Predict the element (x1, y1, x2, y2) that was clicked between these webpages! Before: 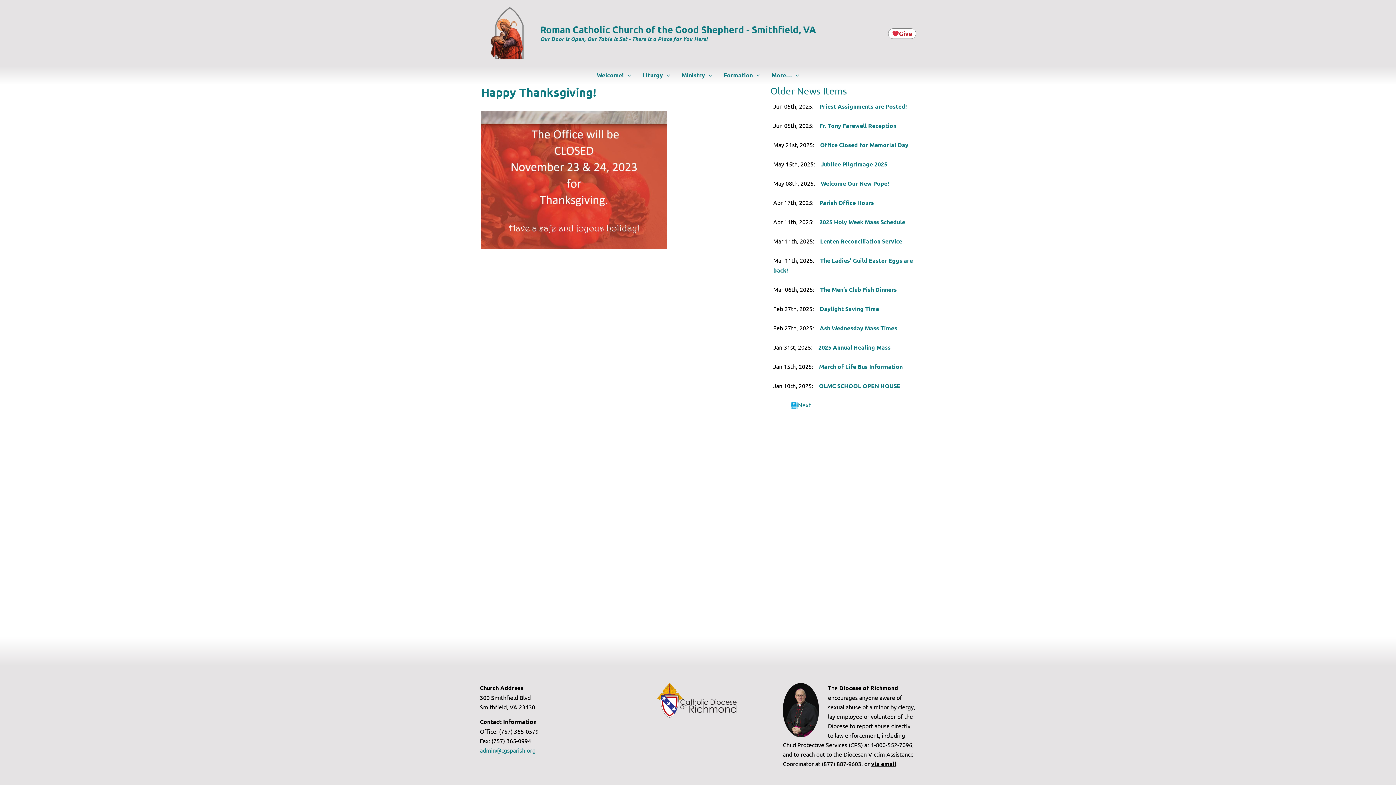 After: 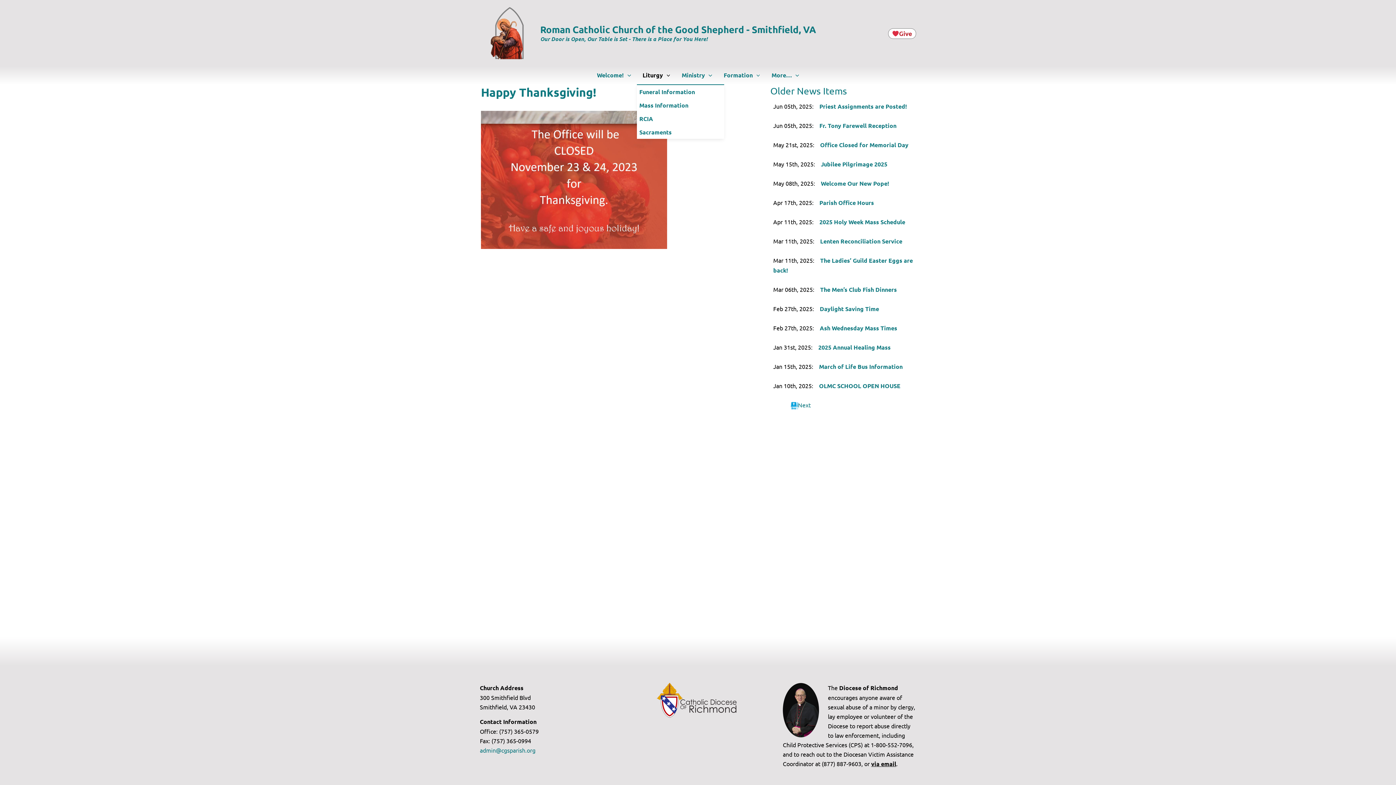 Action: bbox: (636, 66, 676, 84) label: Liturgy